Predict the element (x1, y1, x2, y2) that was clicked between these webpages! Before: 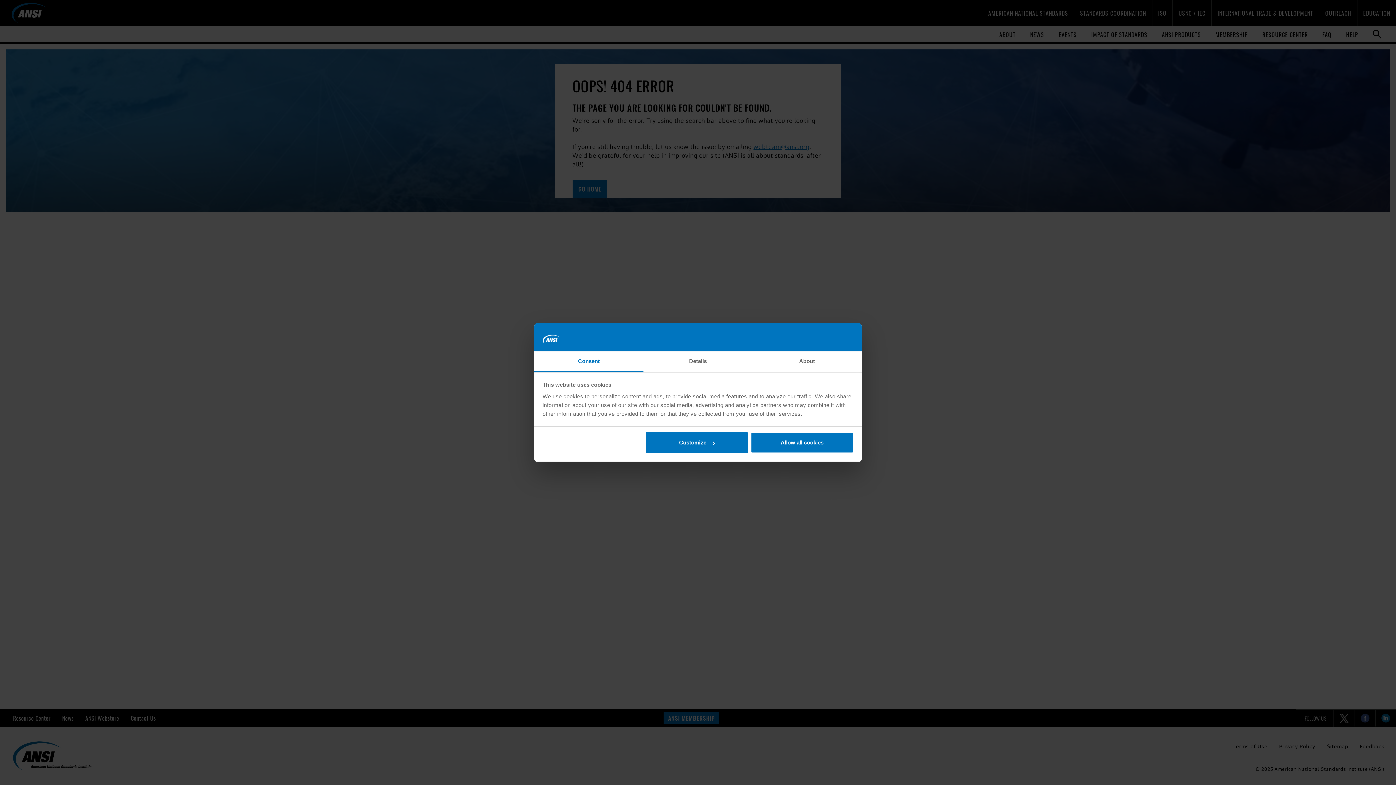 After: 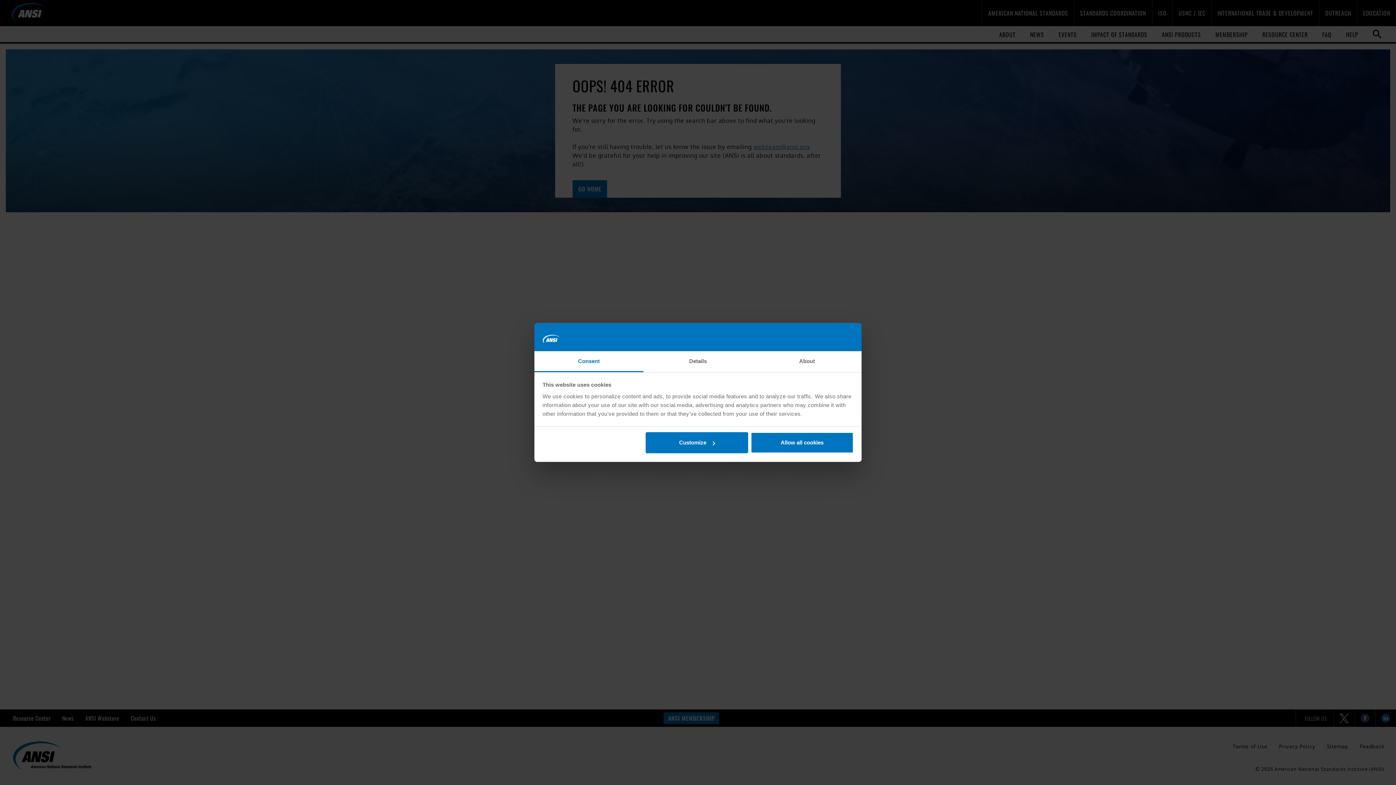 Action: label: Consent bbox: (534, 351, 643, 372)